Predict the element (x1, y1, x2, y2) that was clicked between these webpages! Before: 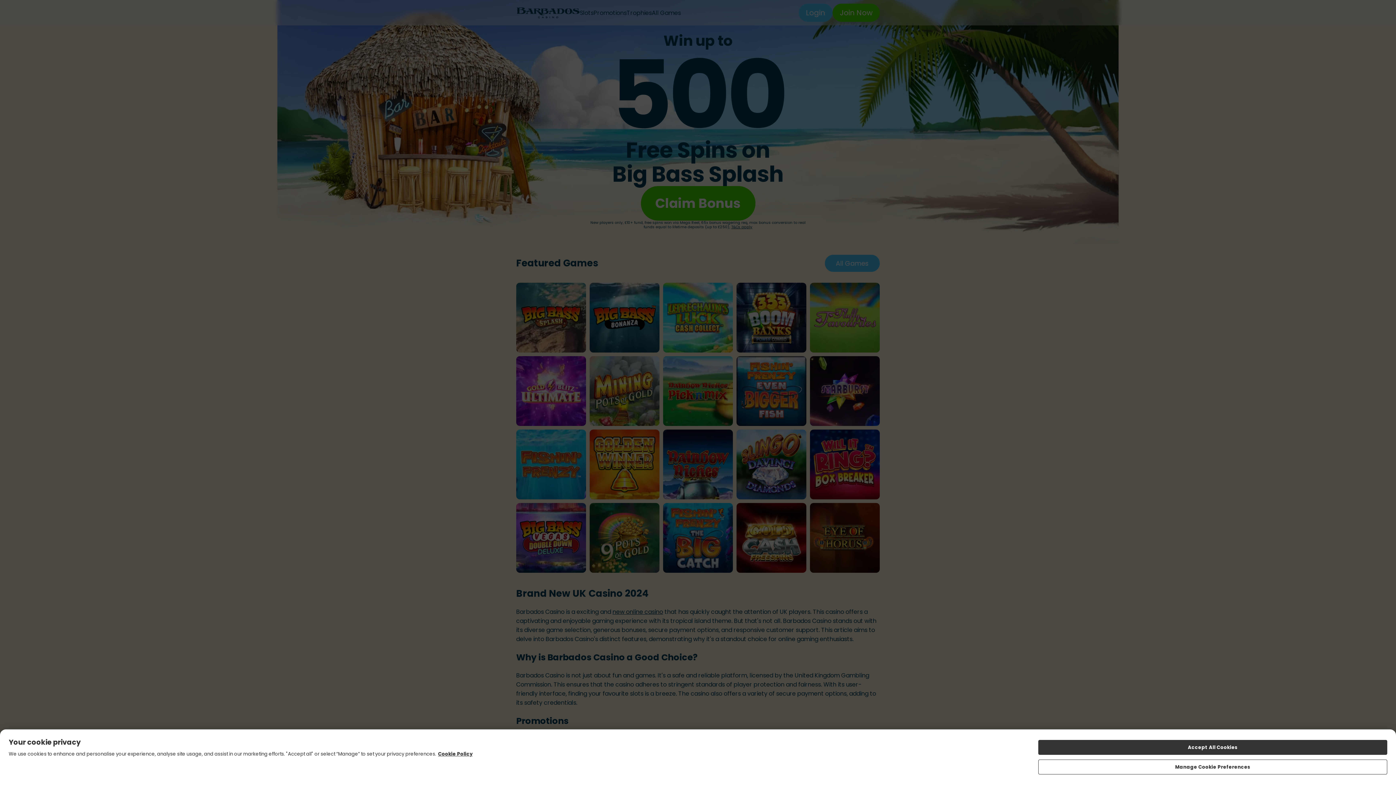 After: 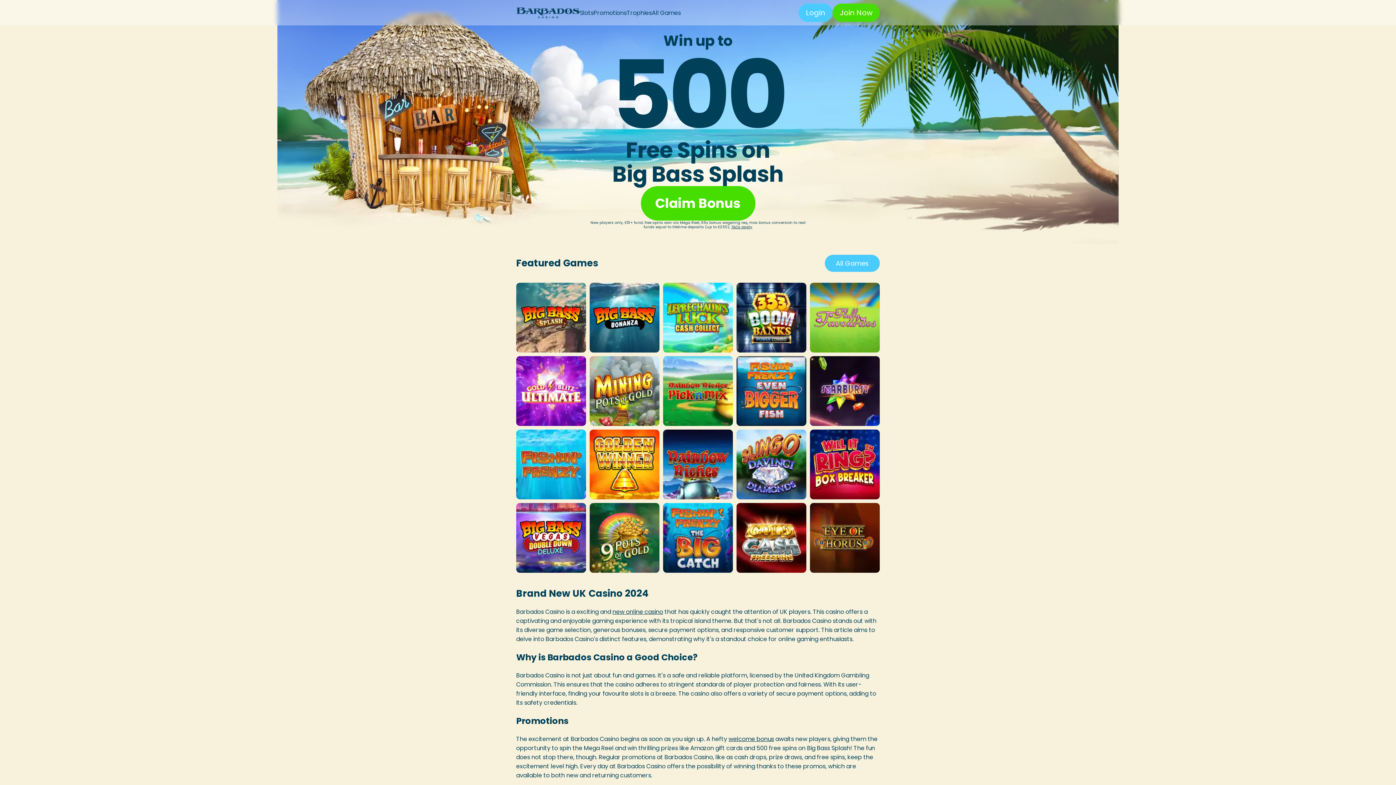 Action: bbox: (1038, 740, 1387, 755) label: Accept All Cookies